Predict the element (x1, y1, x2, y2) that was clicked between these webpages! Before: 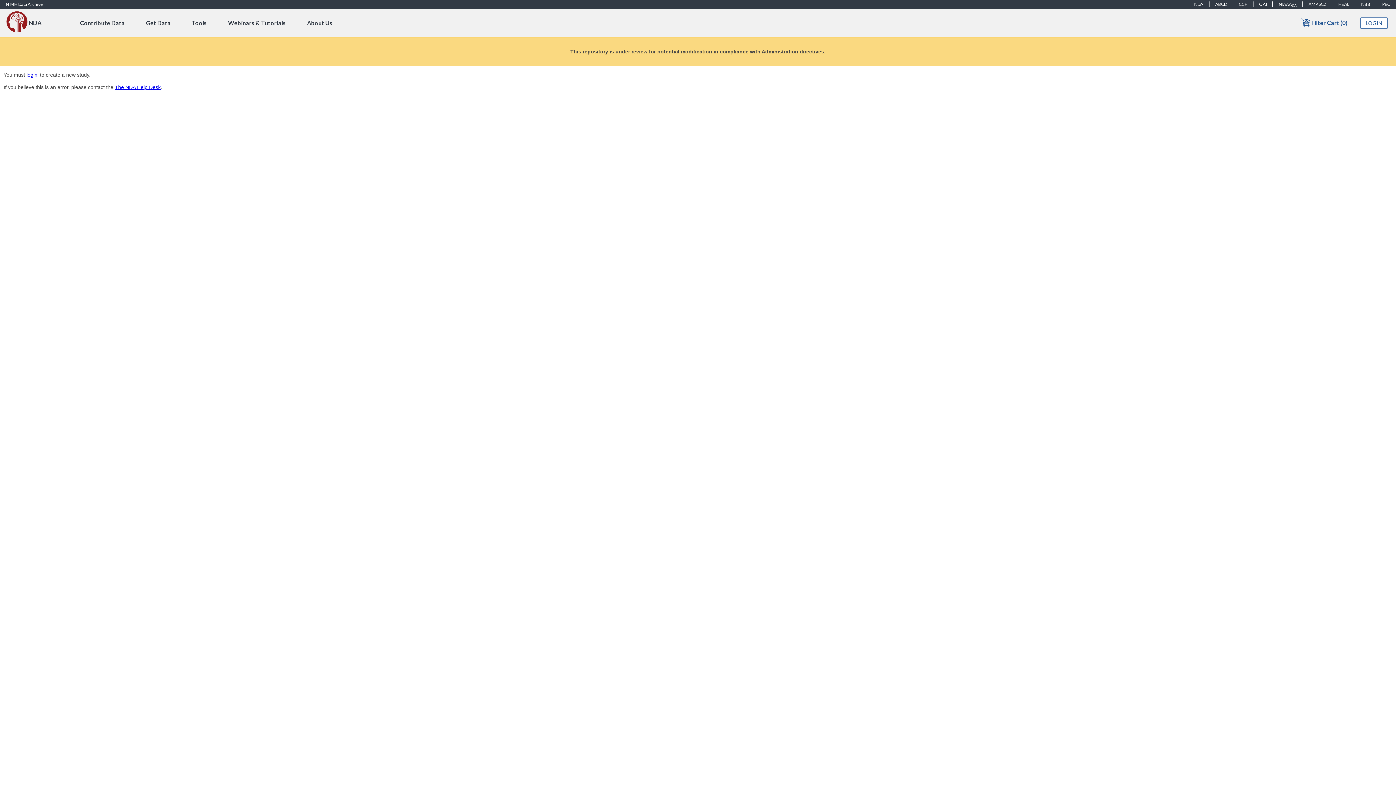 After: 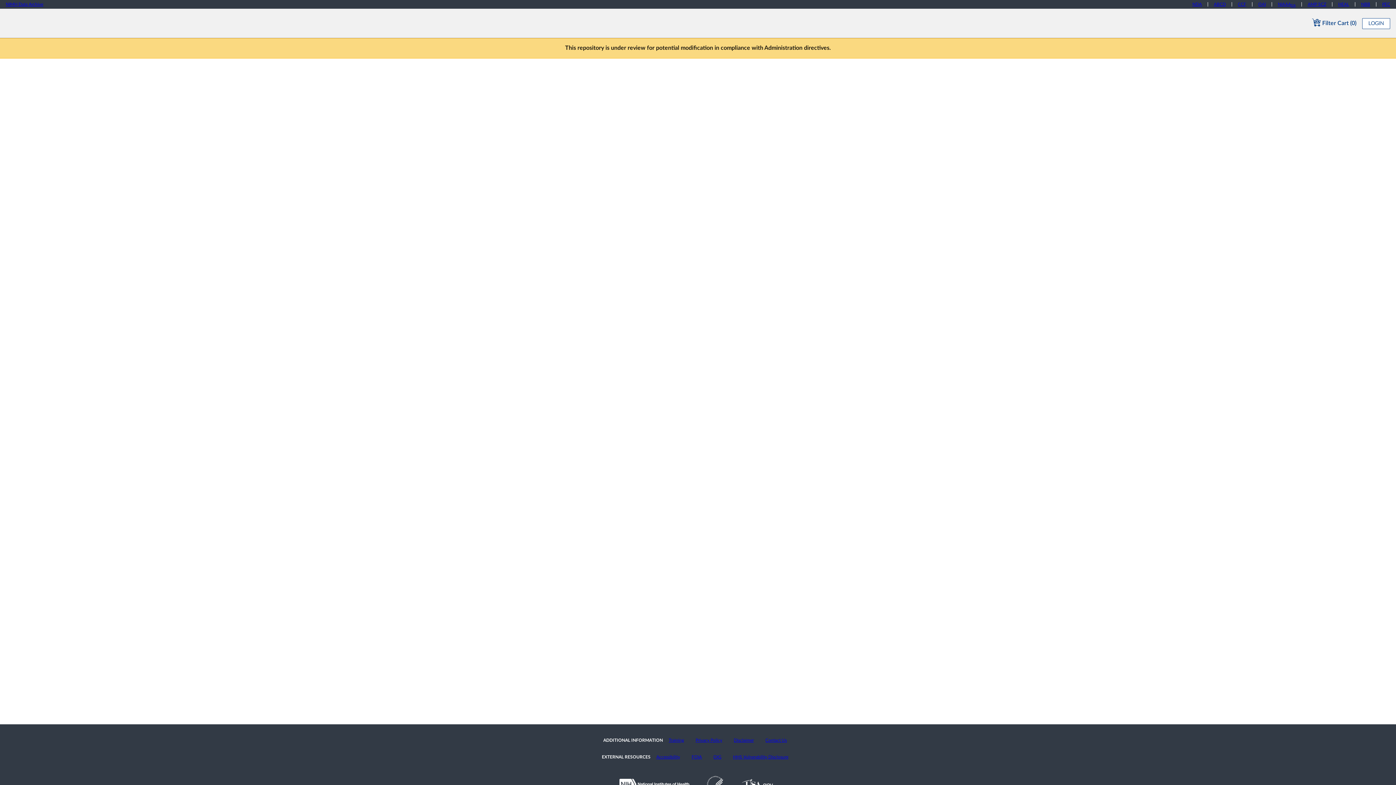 Action: label: login bbox: (26, 72, 38, 77)